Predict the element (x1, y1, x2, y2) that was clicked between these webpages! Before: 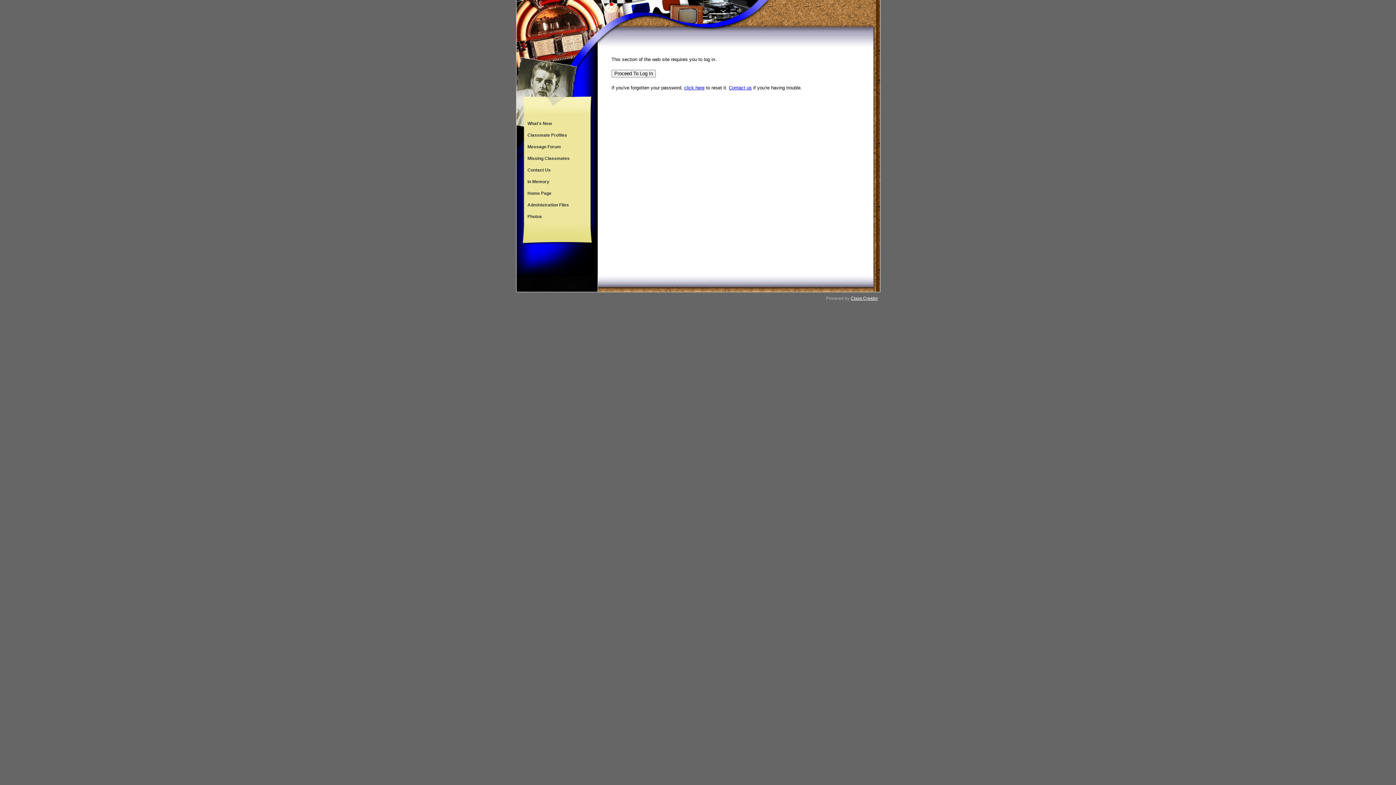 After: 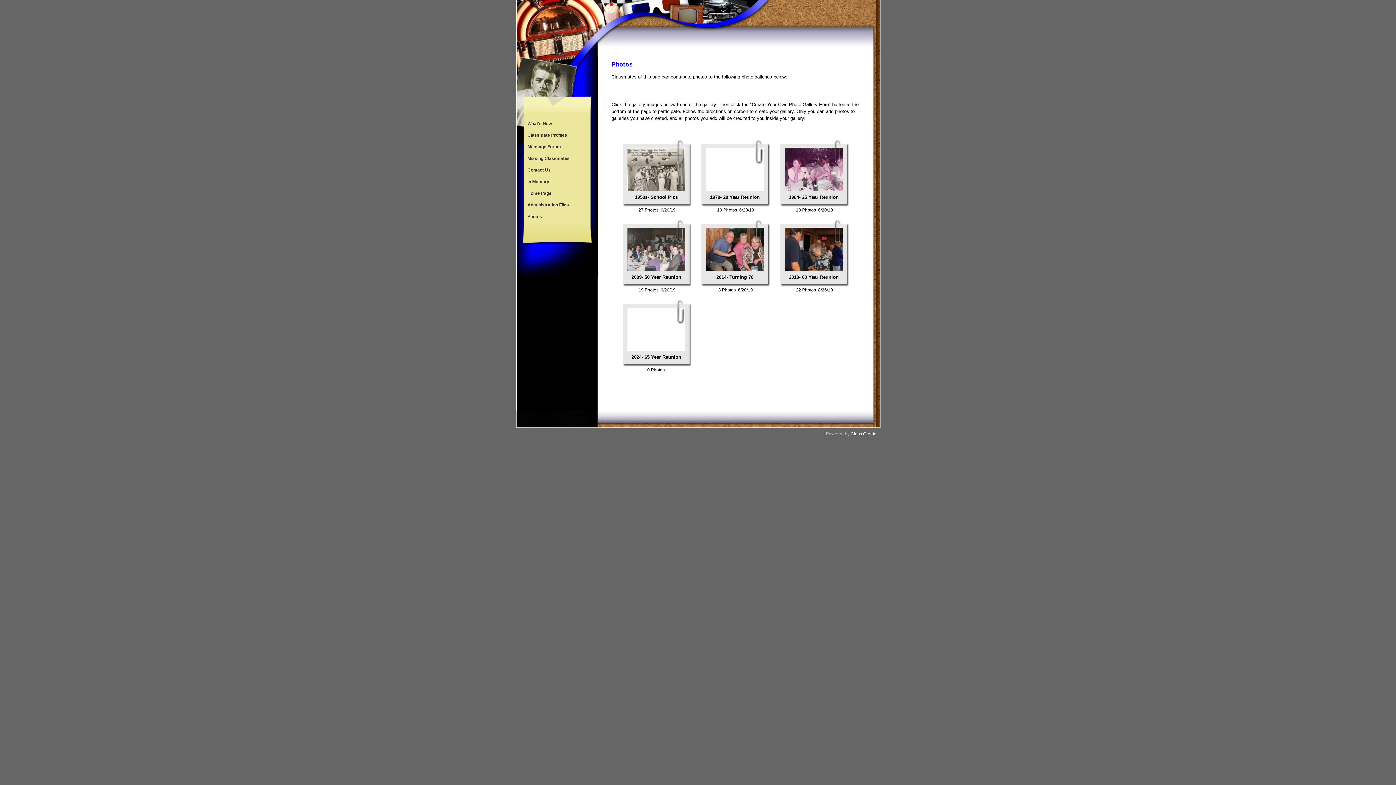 Action: label: Photos bbox: (524, 210, 589, 222)